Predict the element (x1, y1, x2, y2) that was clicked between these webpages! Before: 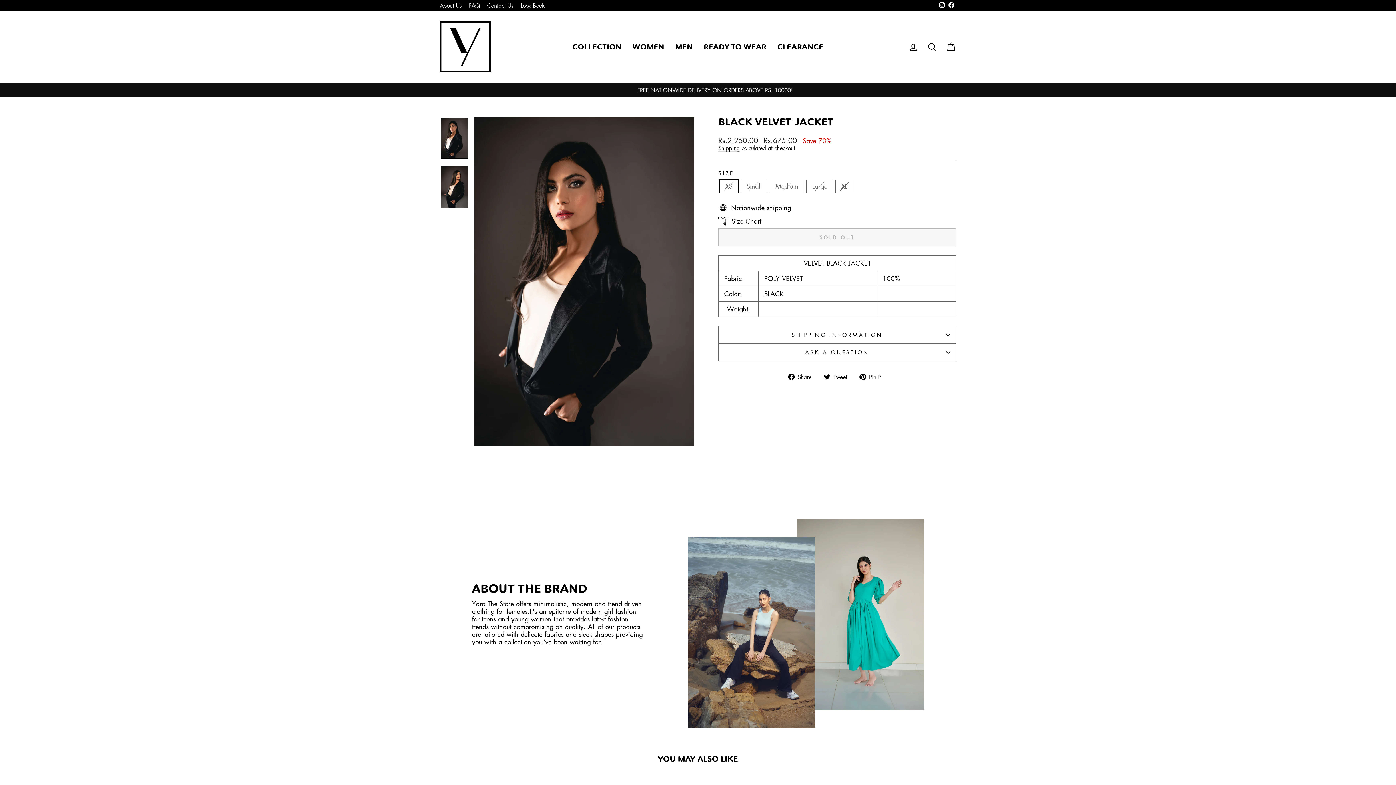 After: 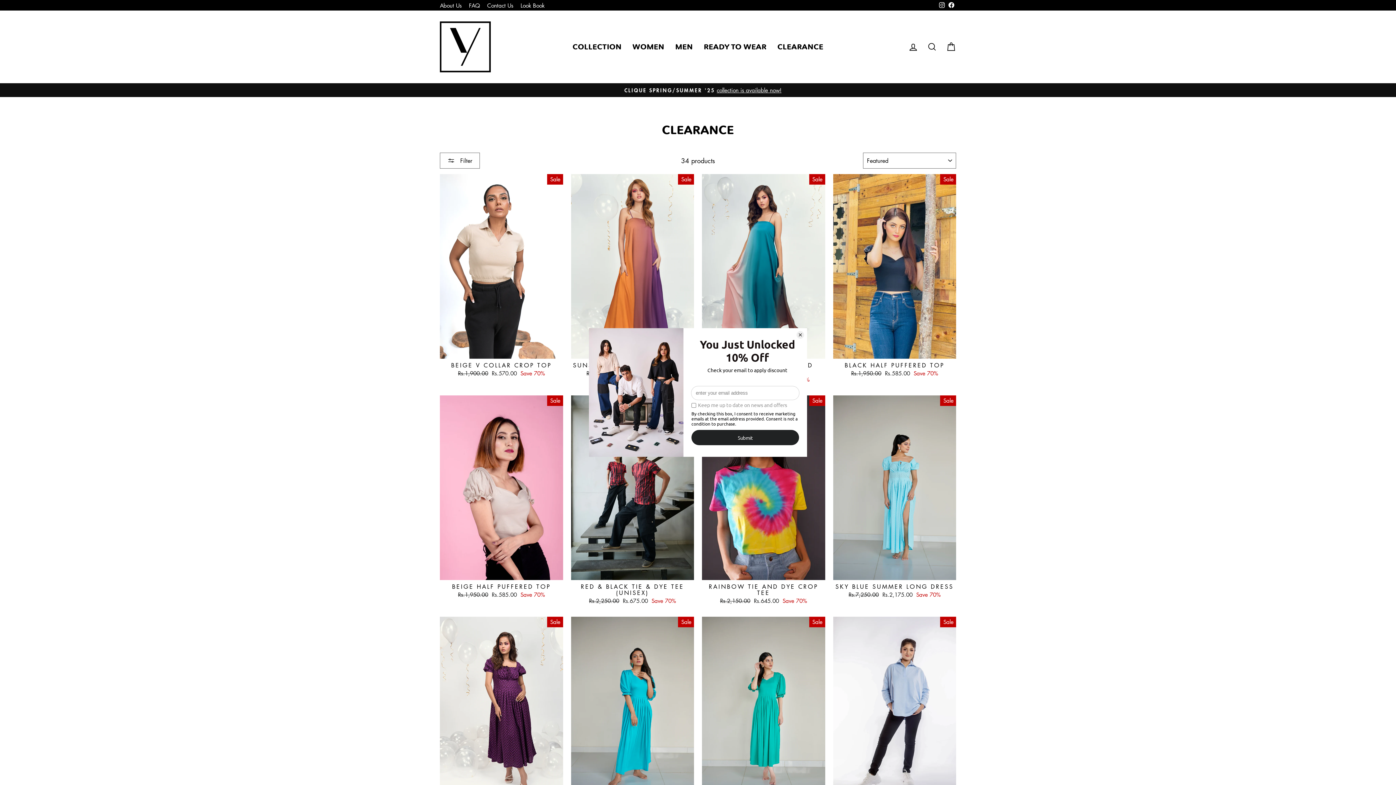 Action: label: CLEARANCE bbox: (772, 40, 829, 53)